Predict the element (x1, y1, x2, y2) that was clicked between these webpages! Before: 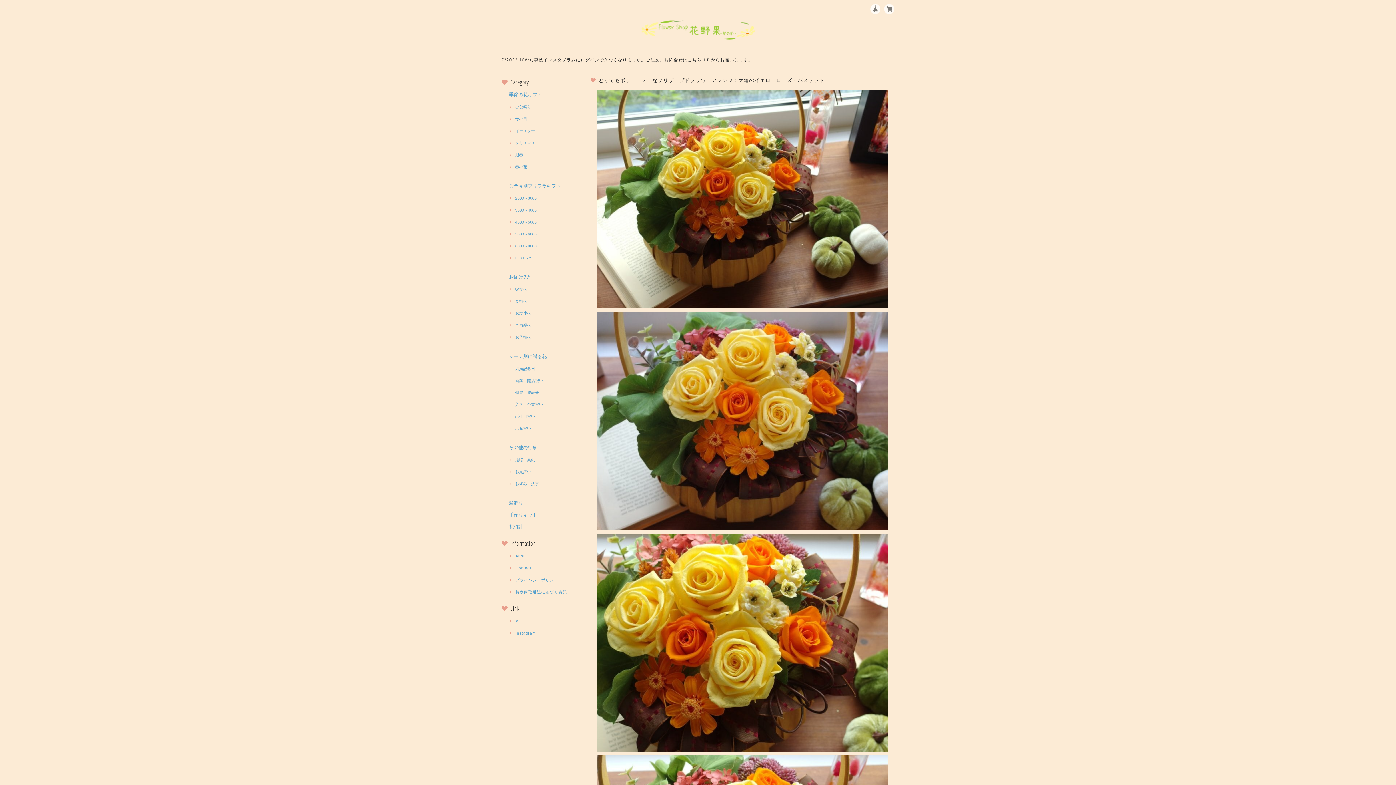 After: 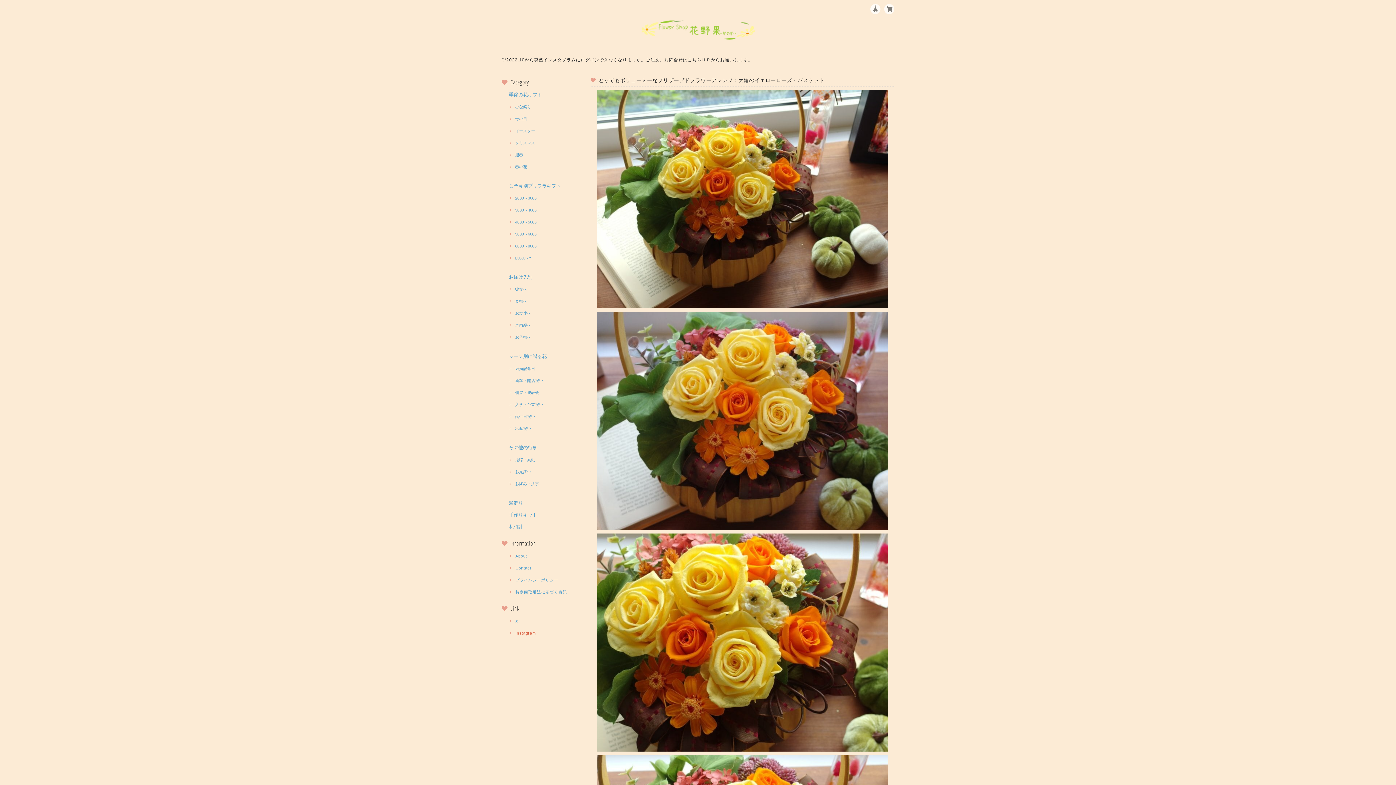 Action: bbox: (515, 631, 536, 635) label: Instagram